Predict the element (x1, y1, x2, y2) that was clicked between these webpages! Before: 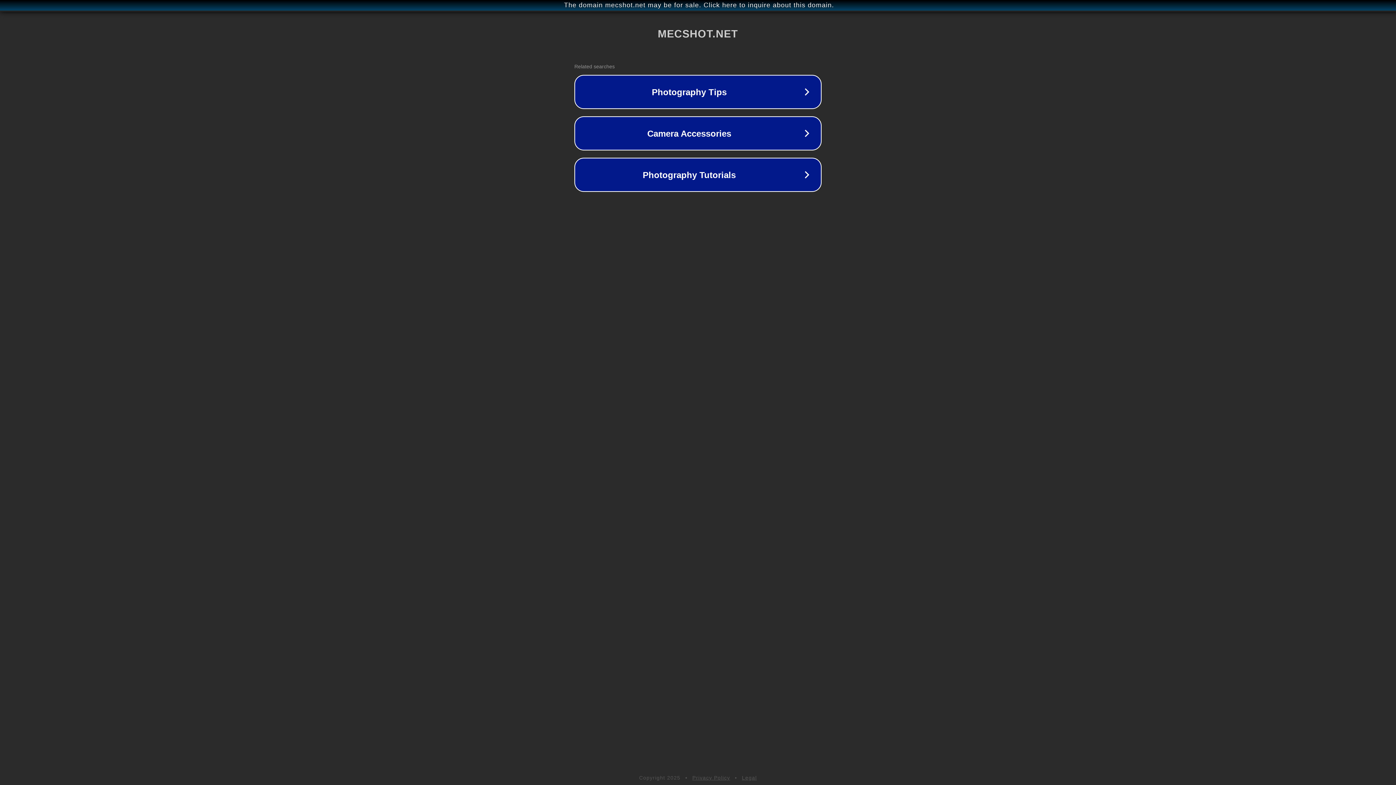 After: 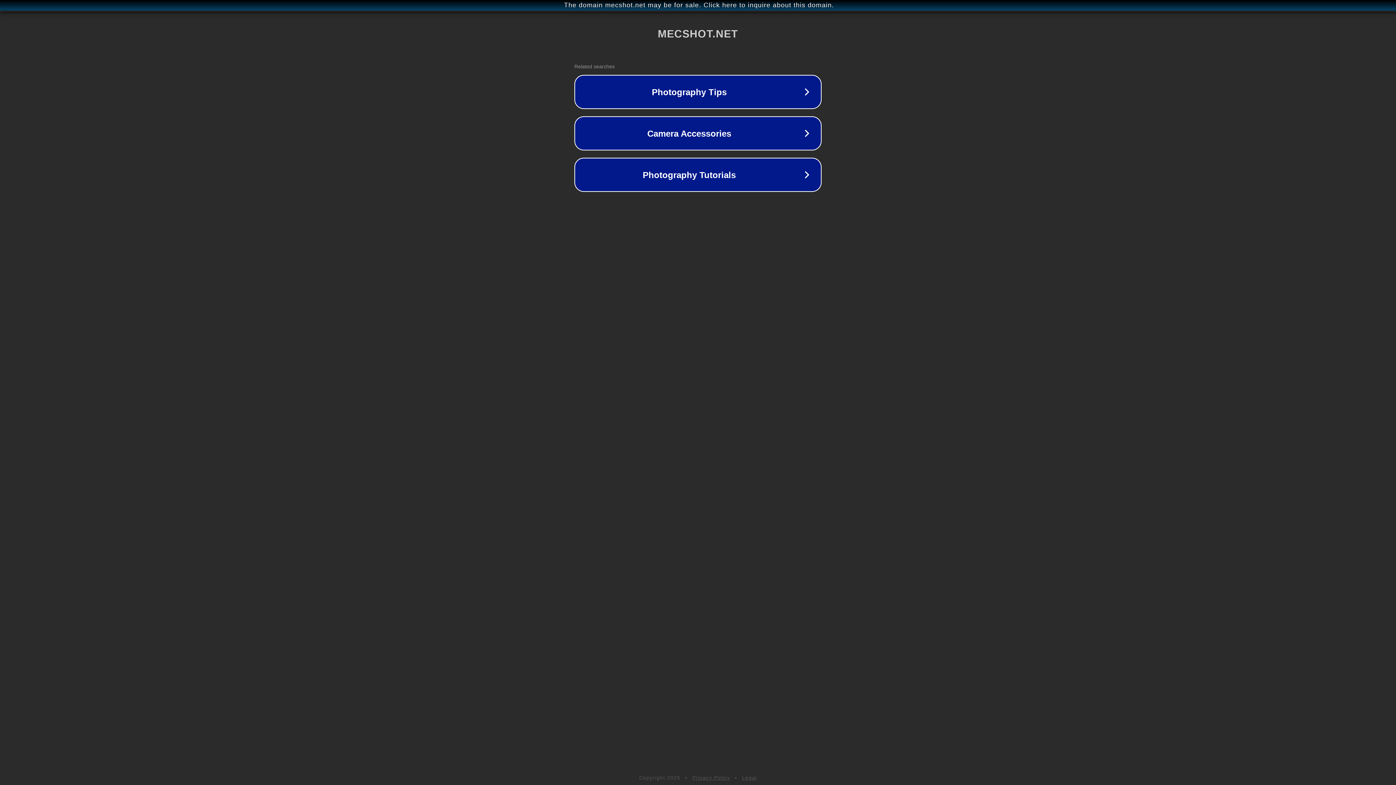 Action: bbox: (742, 775, 757, 781) label: Legal